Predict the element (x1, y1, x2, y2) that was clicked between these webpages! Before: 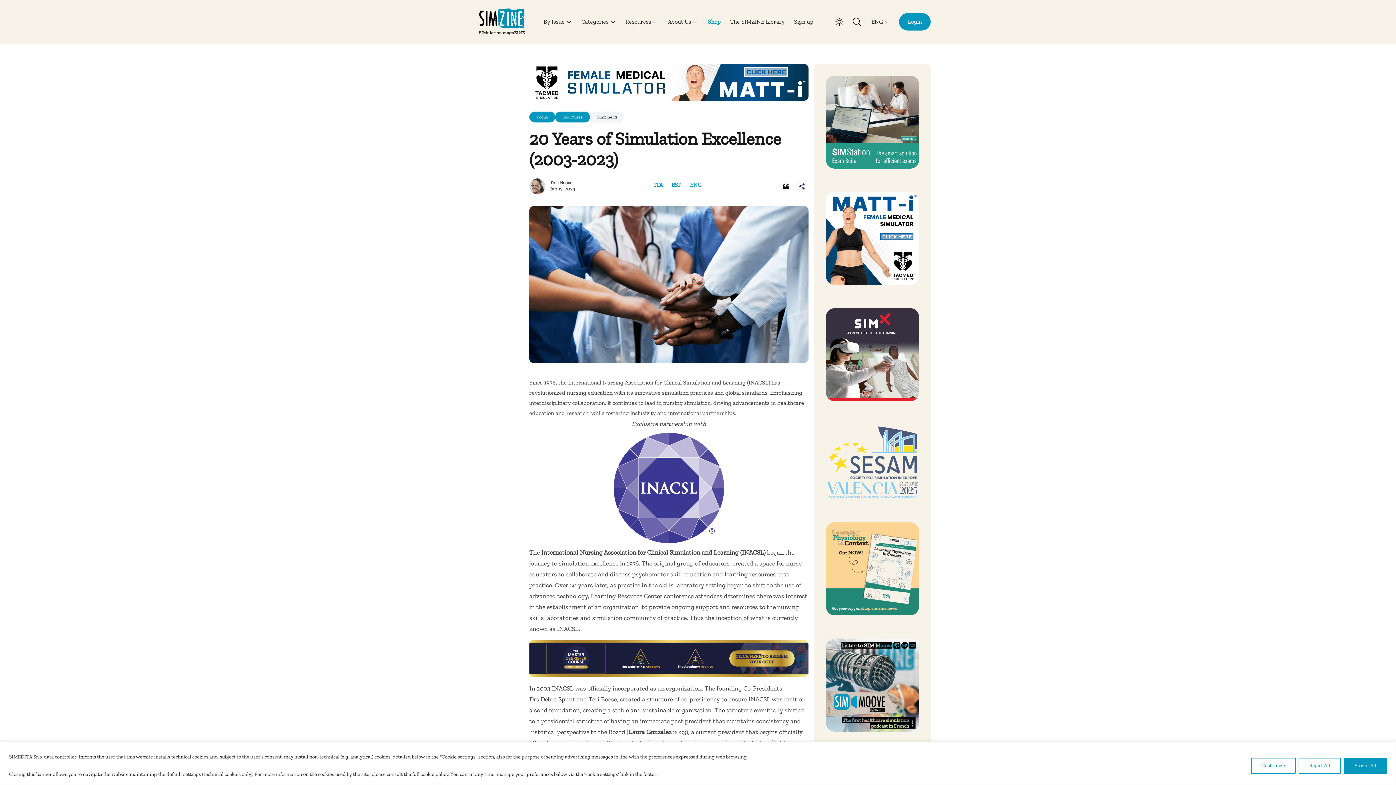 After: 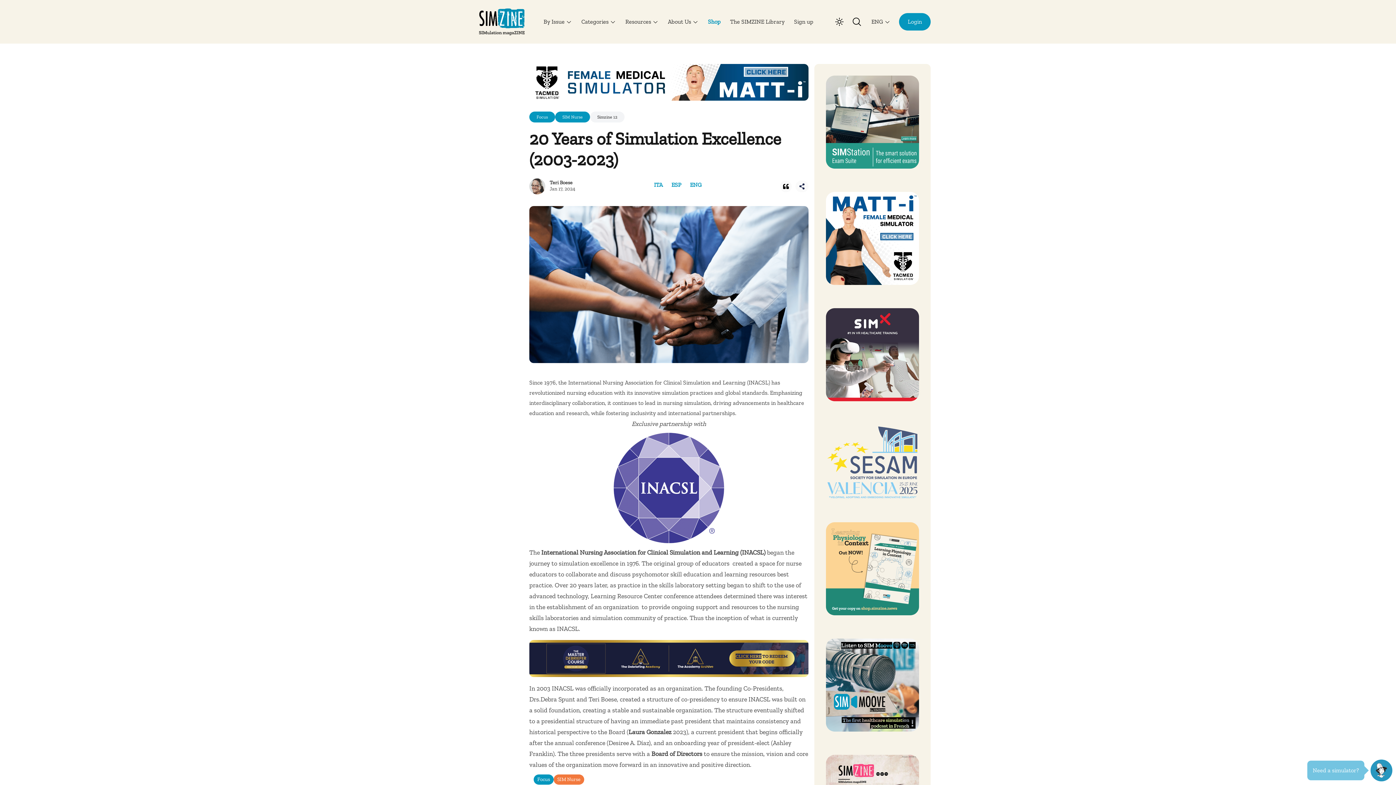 Action: bbox: (1298, 758, 1341, 774) label: Reject All